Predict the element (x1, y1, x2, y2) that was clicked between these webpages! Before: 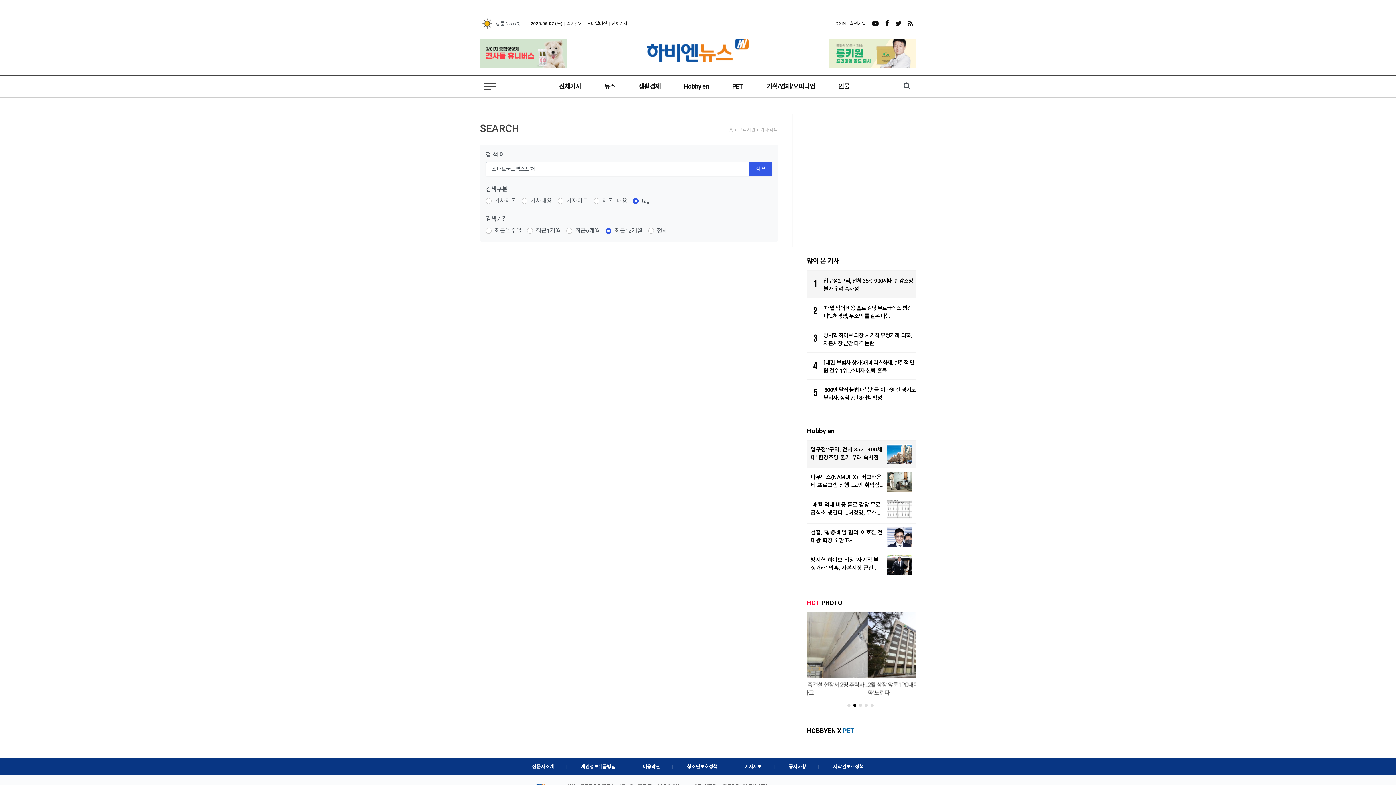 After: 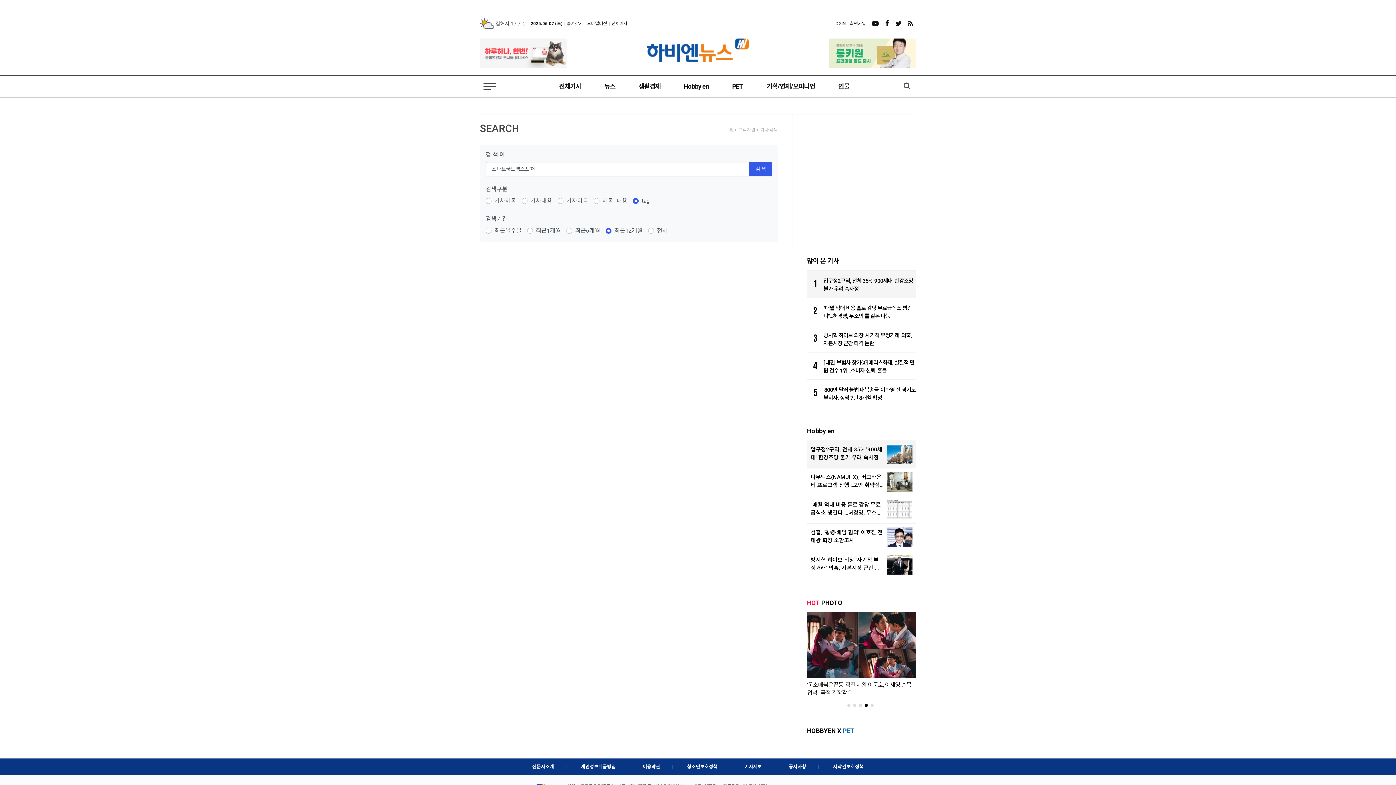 Action: bbox: (587, 21, 607, 26) label: 모바일버전